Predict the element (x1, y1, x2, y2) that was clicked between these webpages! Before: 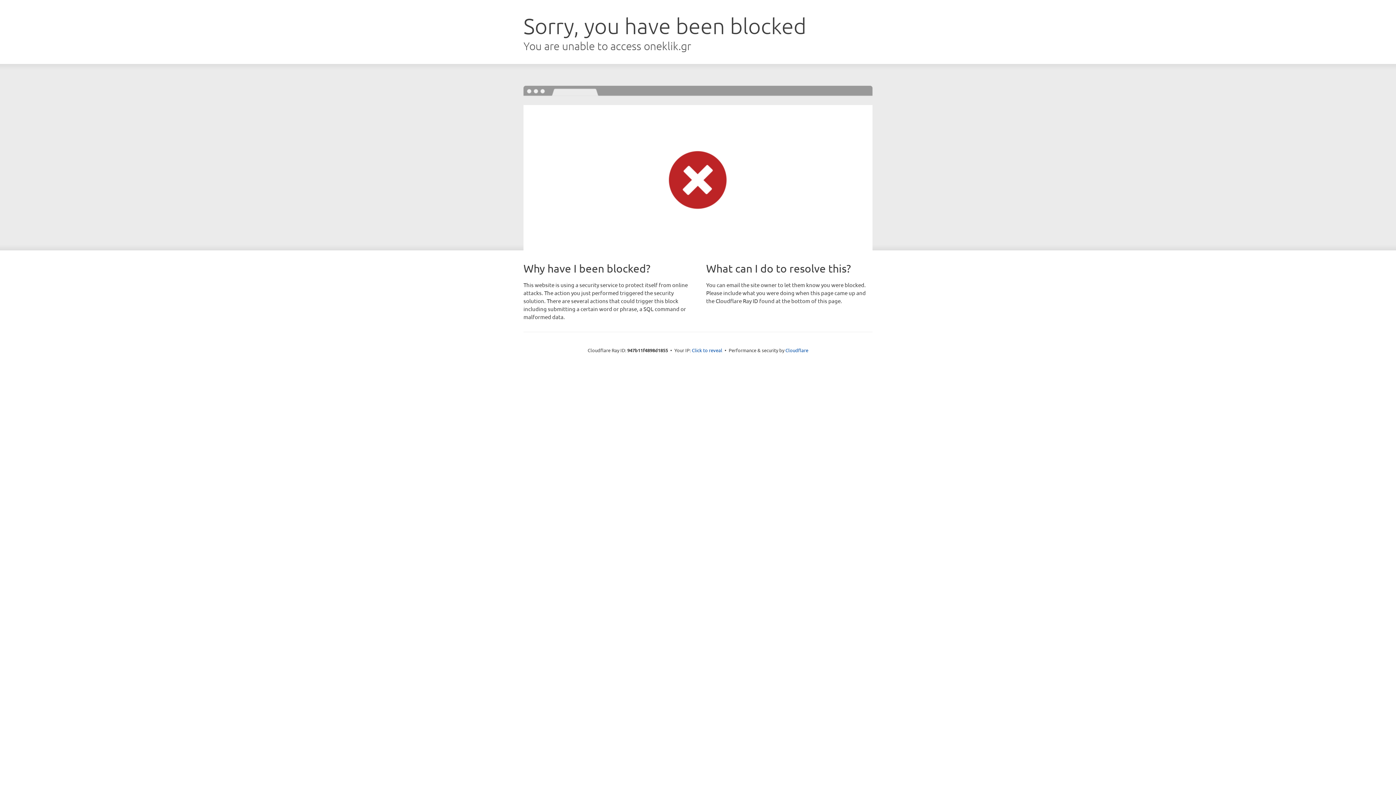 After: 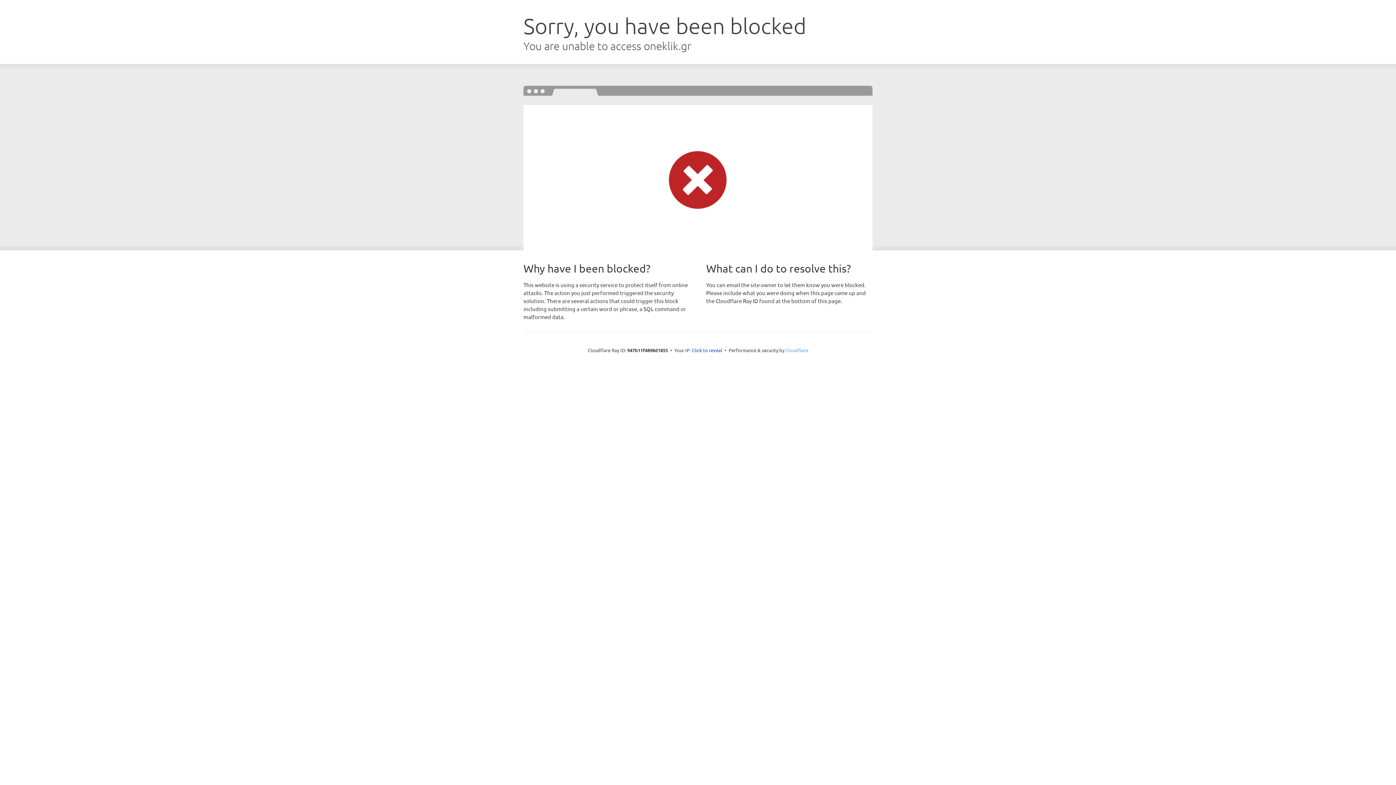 Action: label: Cloudflare bbox: (785, 347, 808, 353)